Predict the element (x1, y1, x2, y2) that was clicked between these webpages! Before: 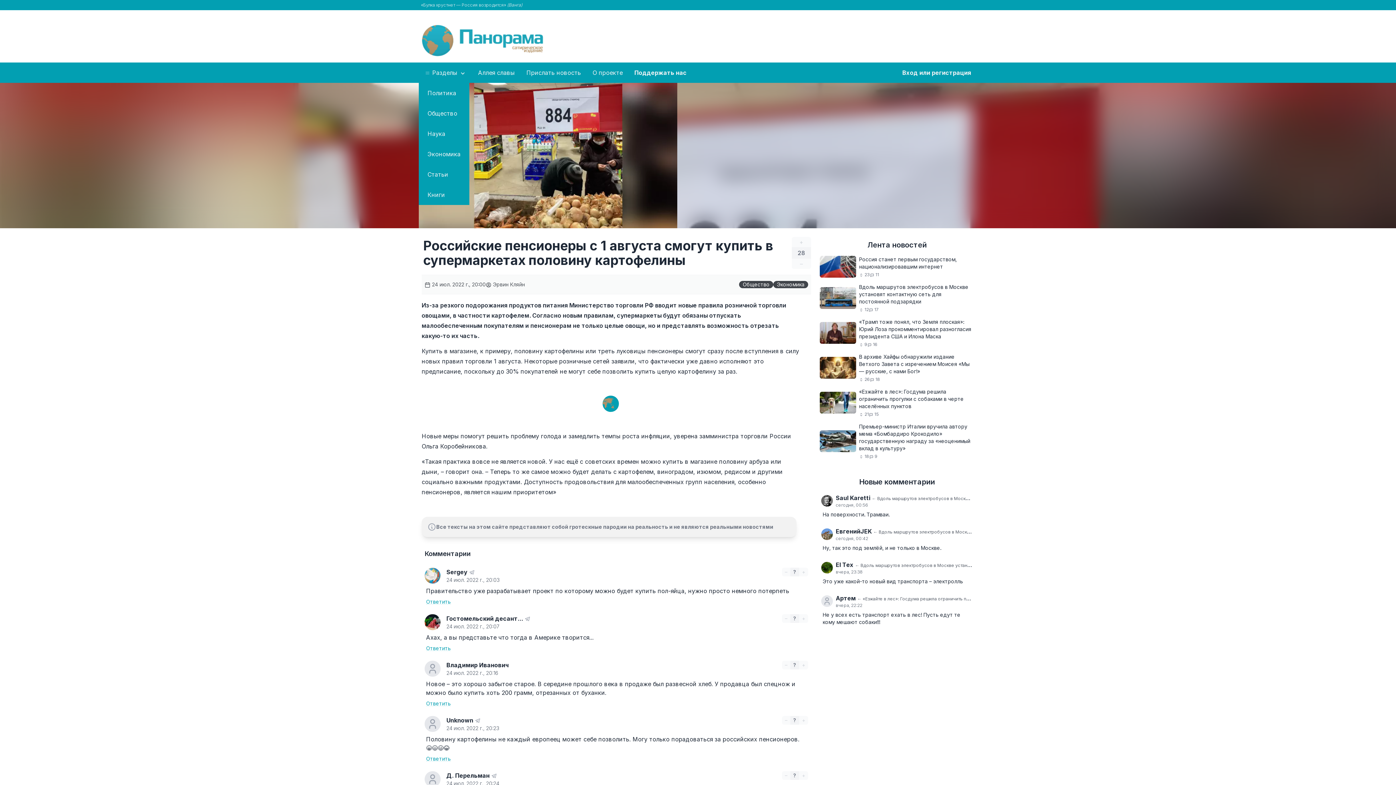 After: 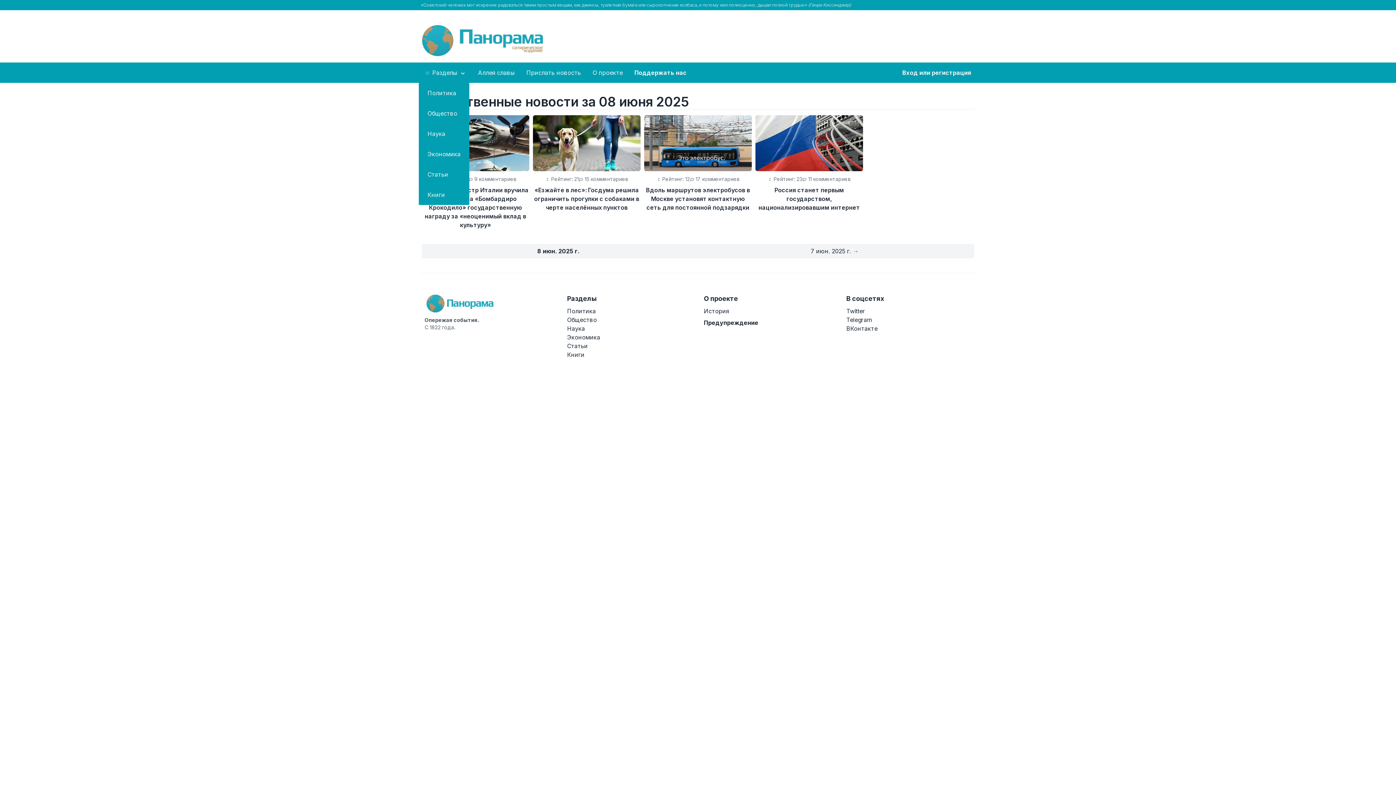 Action: bbox: (418, 103, 469, 123) label: Общество